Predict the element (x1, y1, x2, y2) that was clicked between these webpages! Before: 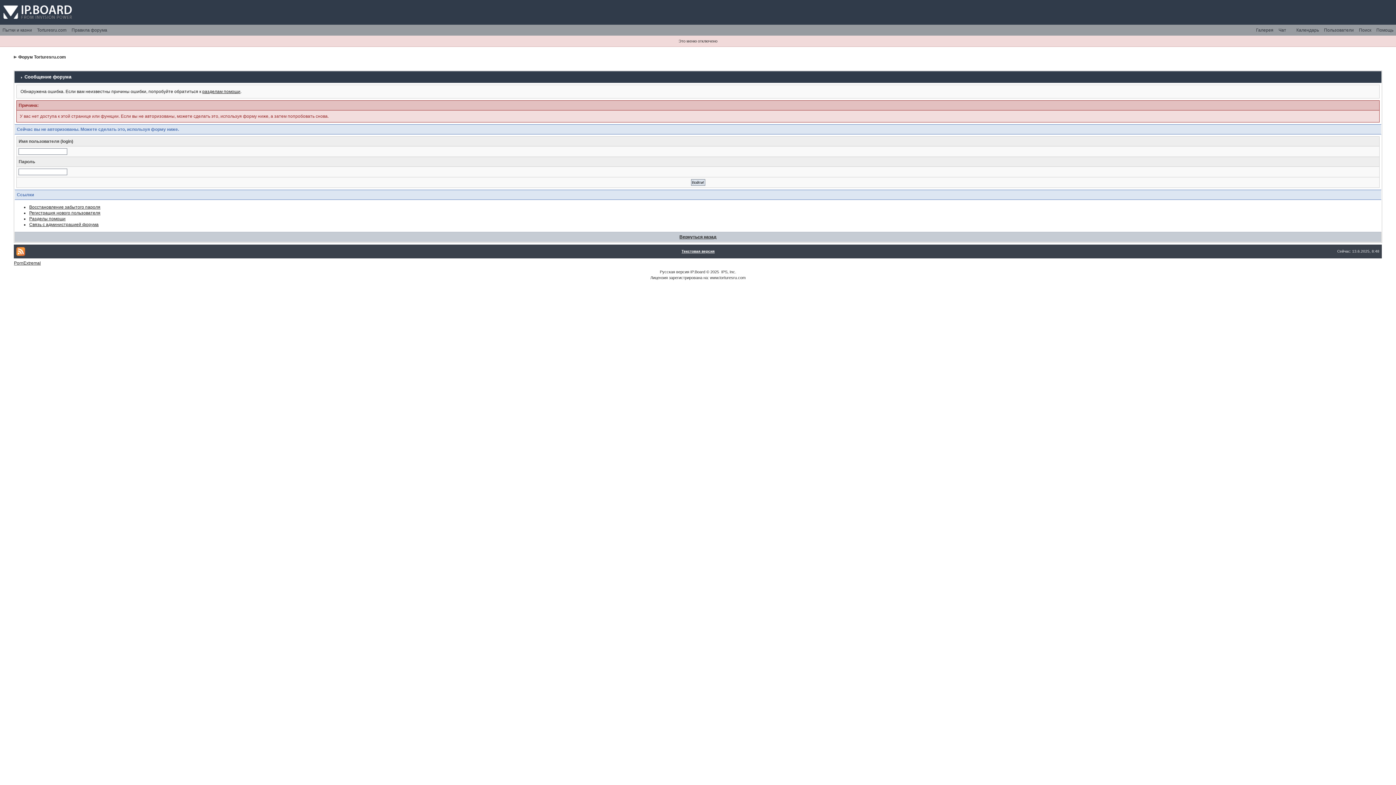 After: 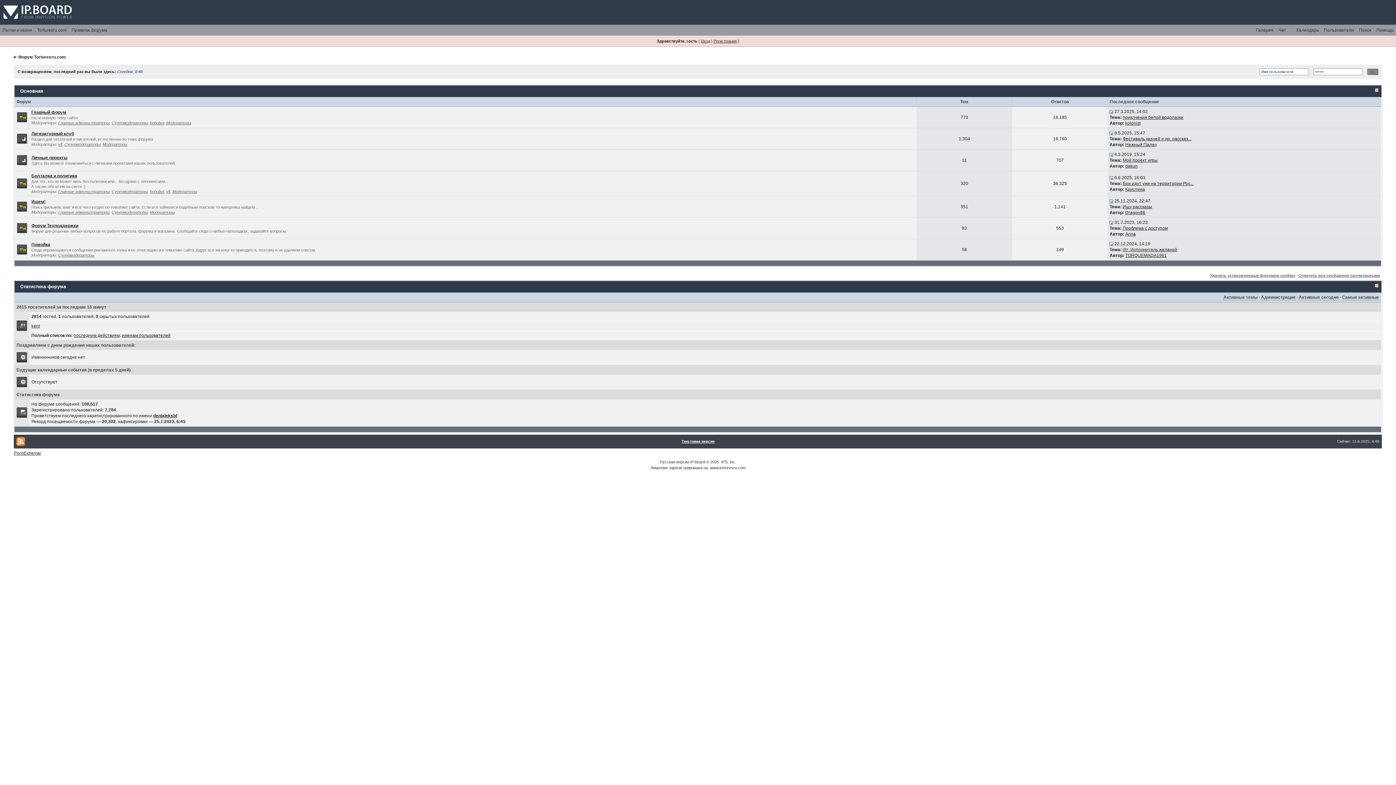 Action: bbox: (1289, 24, 1294, 29)